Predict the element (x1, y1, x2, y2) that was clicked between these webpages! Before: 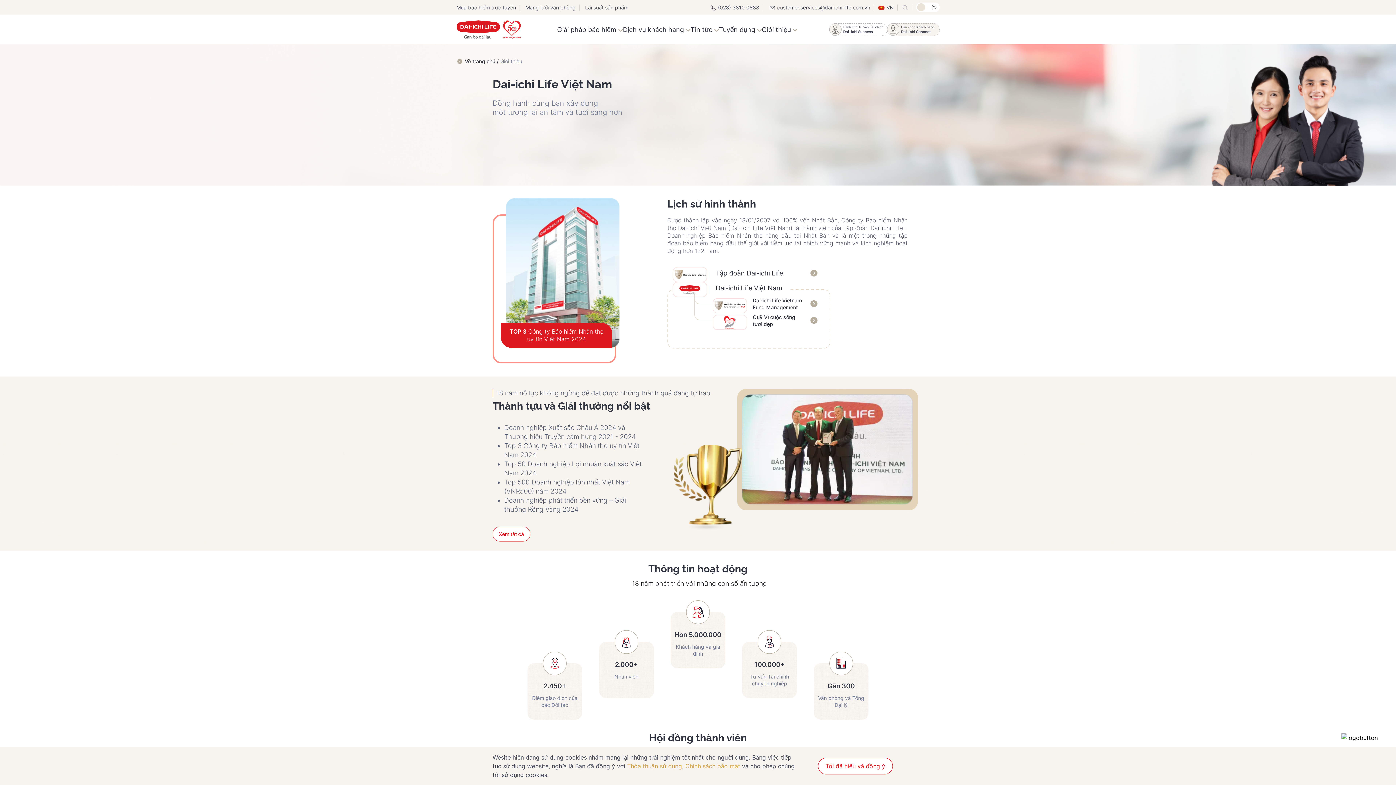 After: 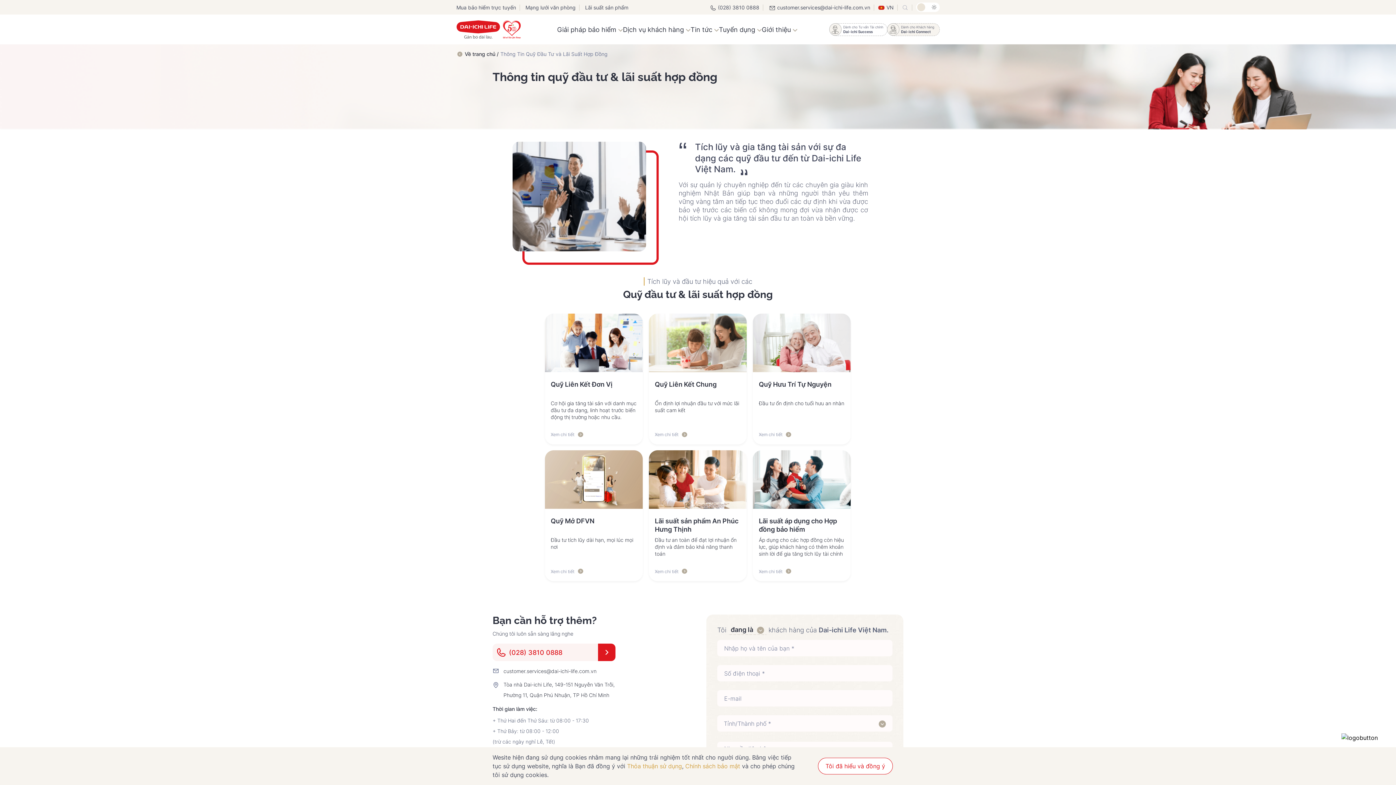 Action: bbox: (585, 4, 628, 10) label: Lãi suất sản phẩm